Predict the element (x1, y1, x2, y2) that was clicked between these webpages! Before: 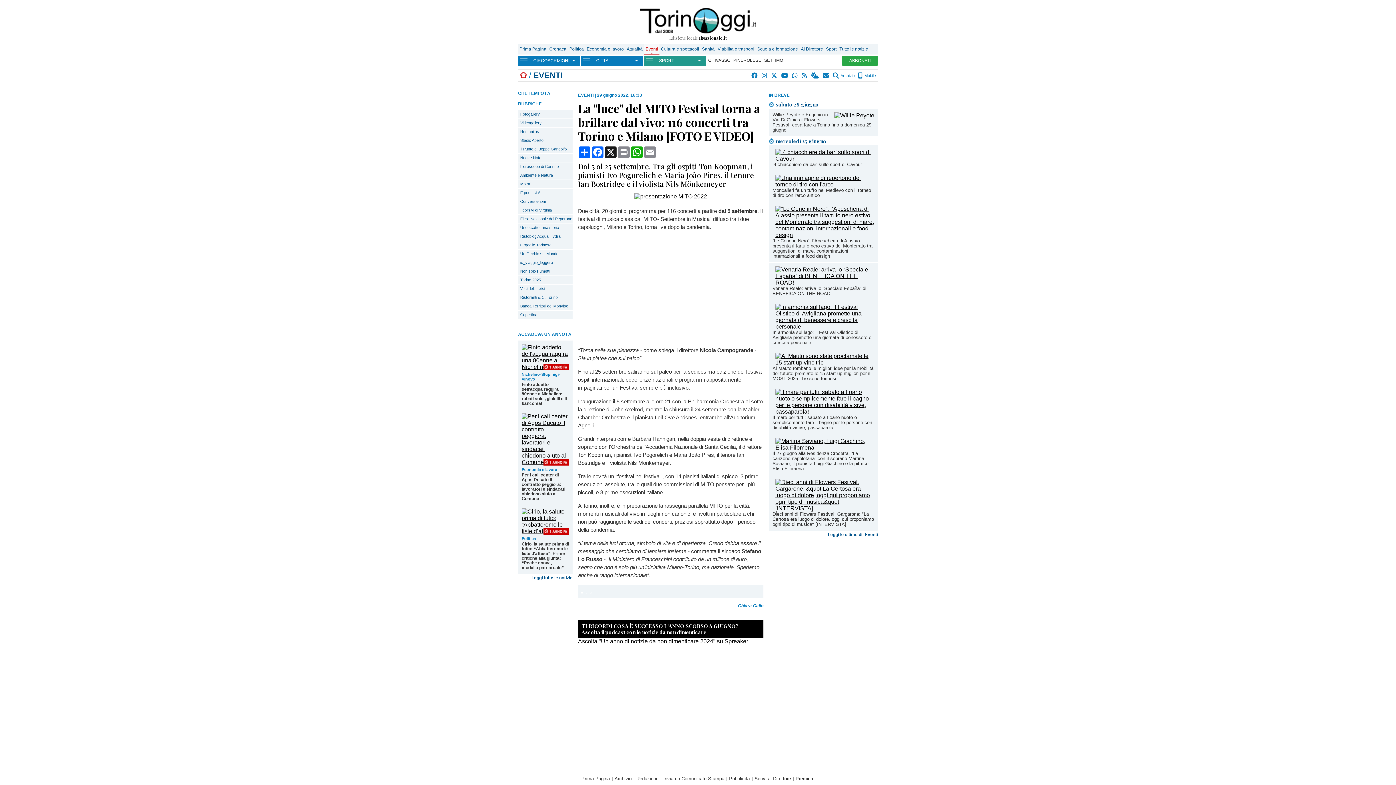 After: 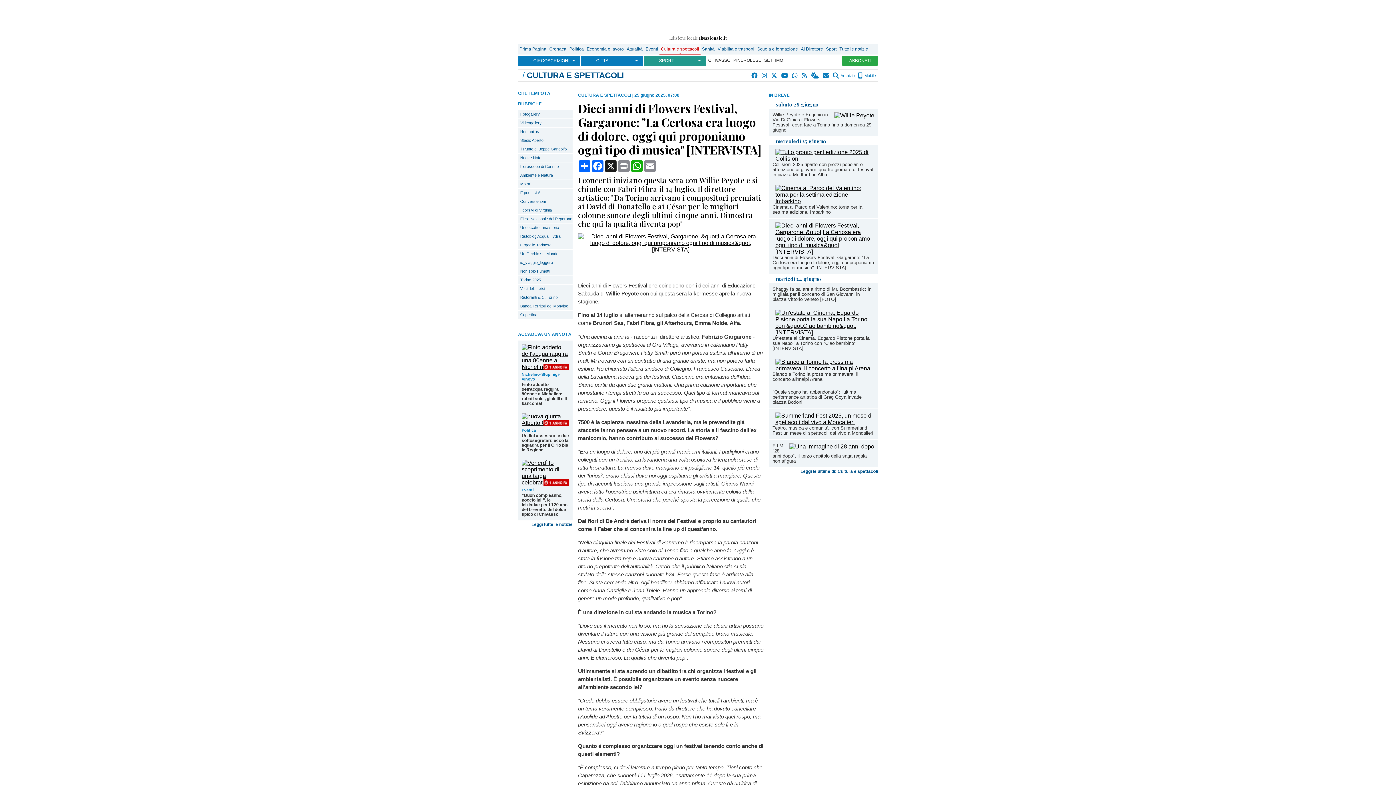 Action: bbox: (775, 505, 874, 511)